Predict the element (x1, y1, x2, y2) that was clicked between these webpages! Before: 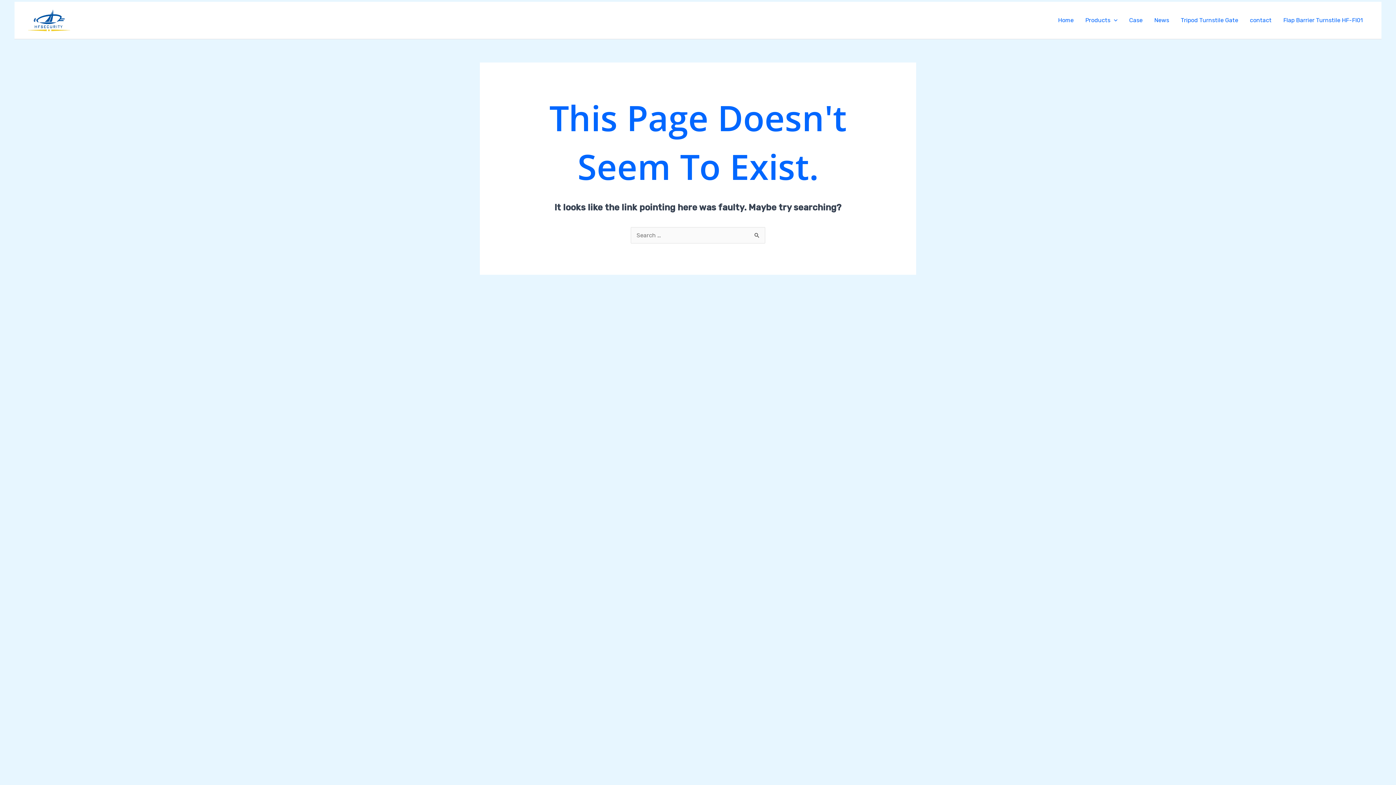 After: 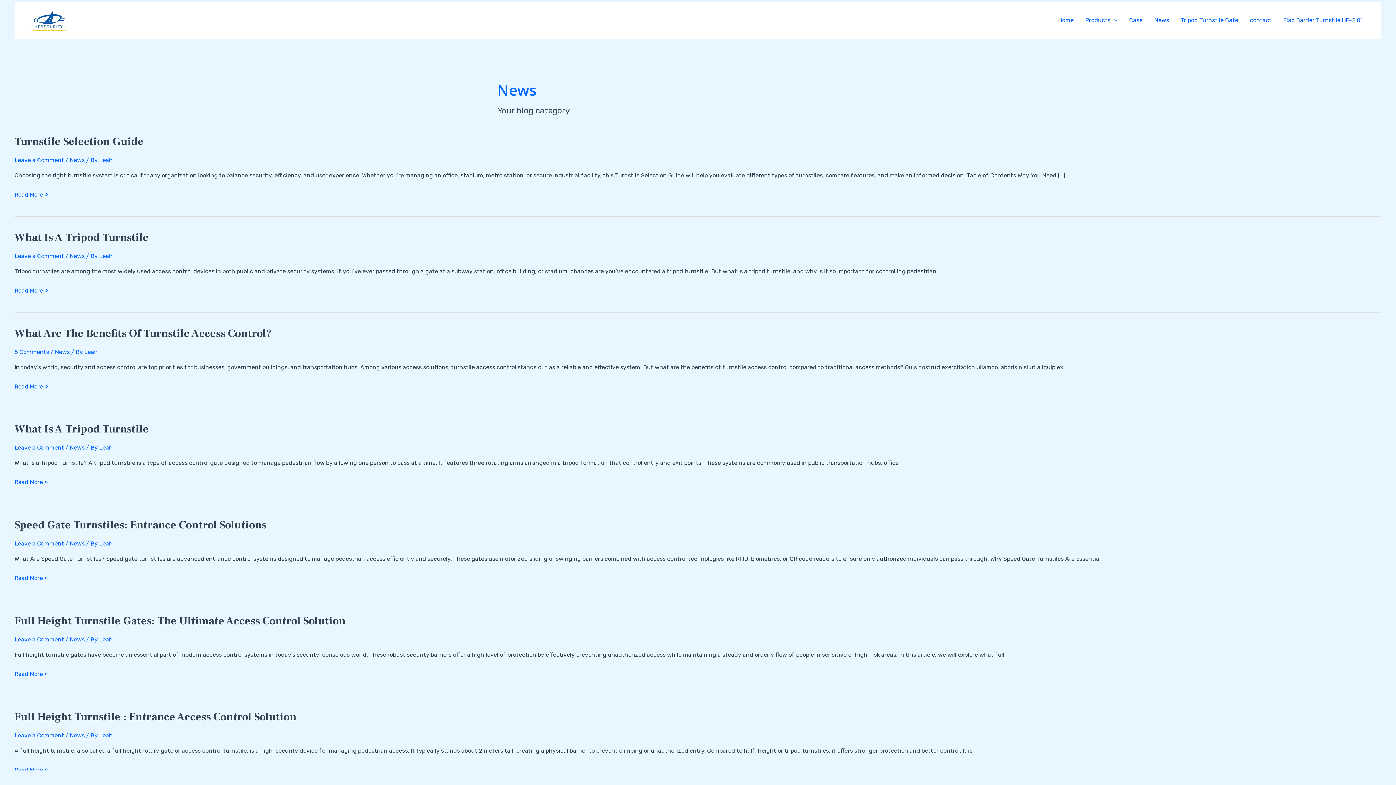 Action: label: News bbox: (1148, 7, 1175, 33)